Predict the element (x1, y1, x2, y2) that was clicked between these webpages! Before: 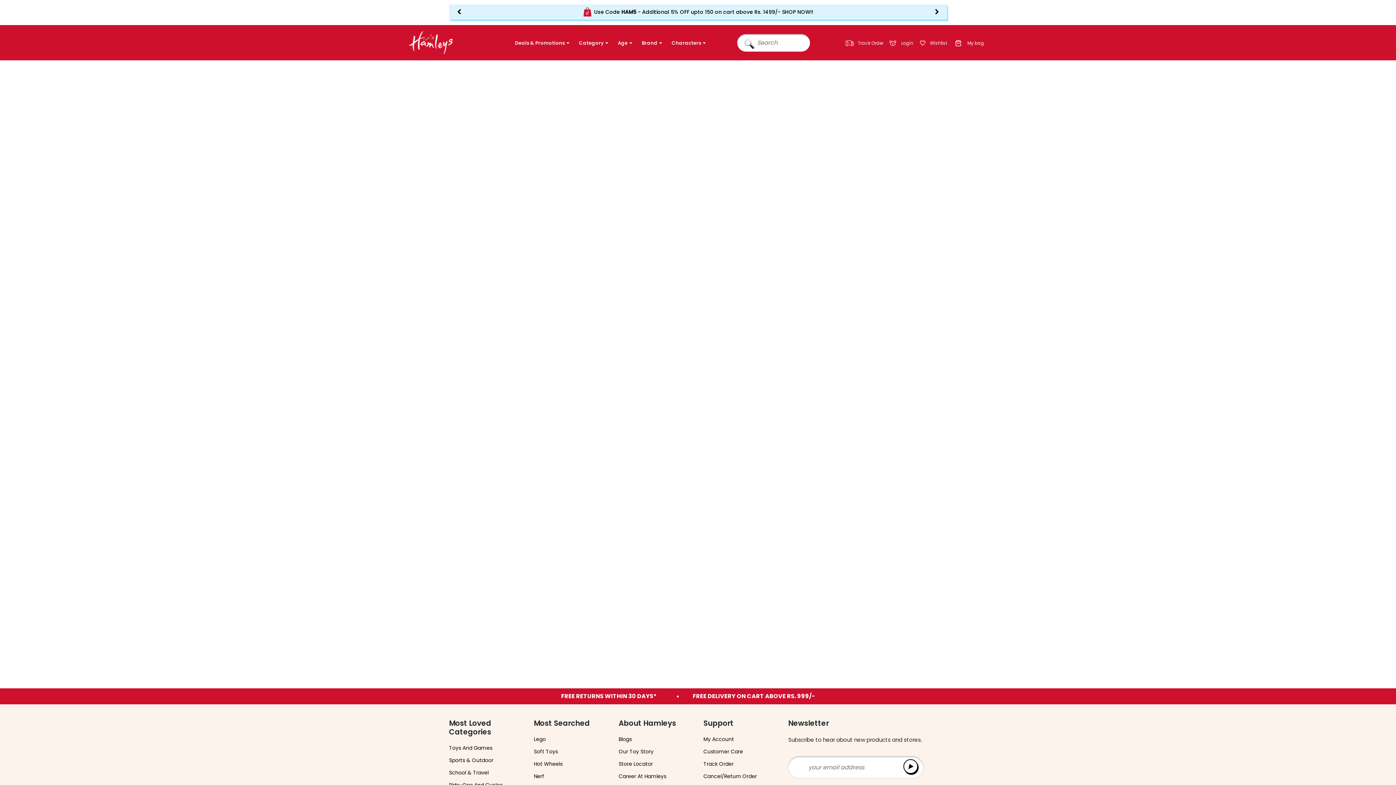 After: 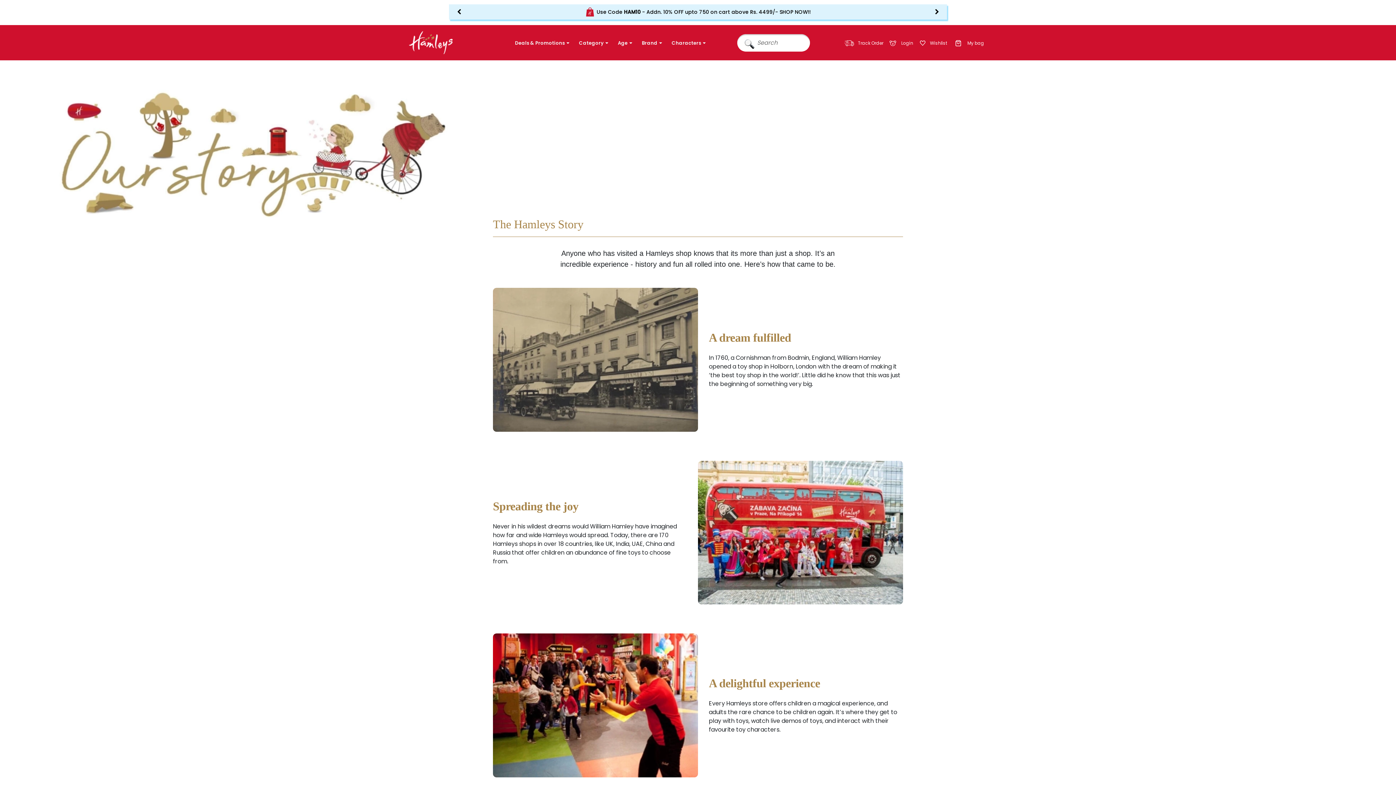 Action: bbox: (618, 723, 653, 730) label: Our Toy Story